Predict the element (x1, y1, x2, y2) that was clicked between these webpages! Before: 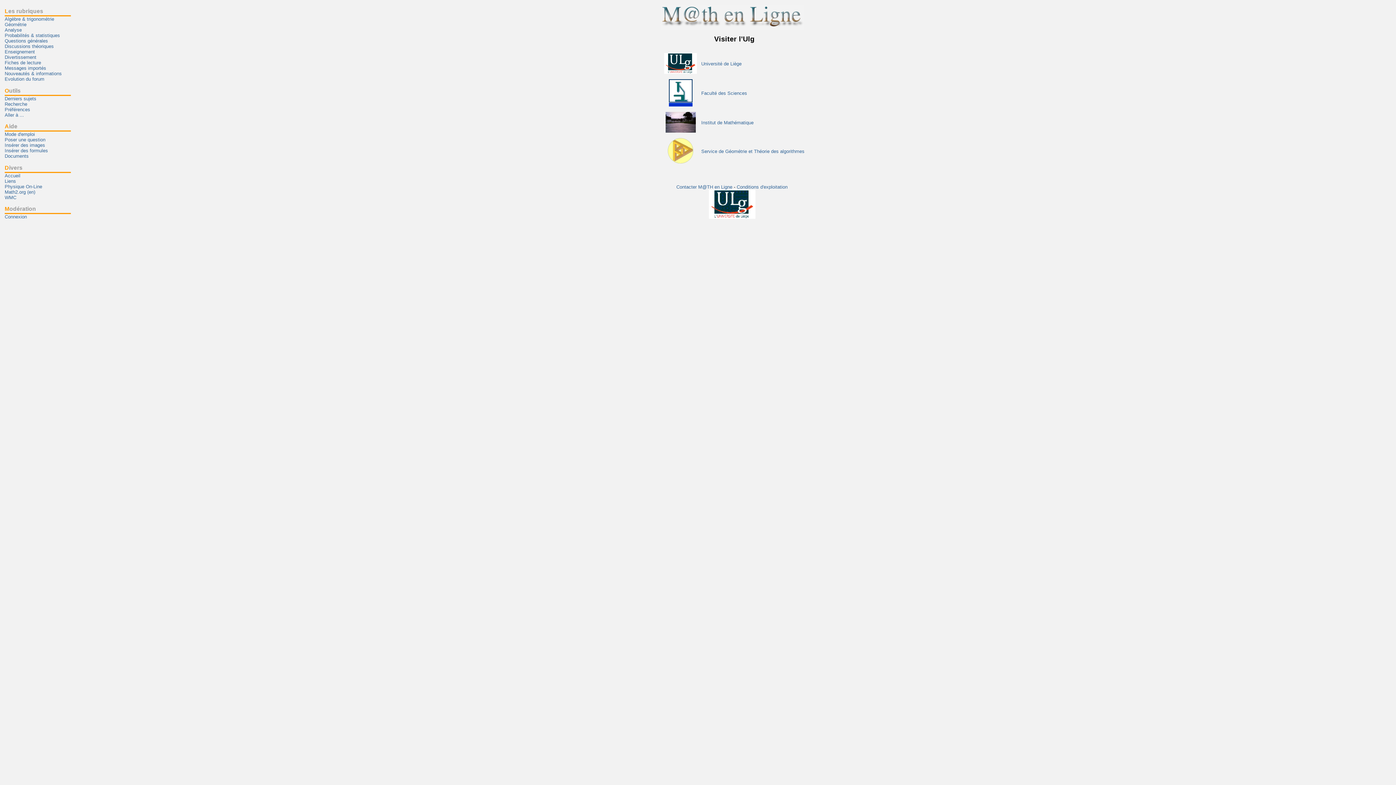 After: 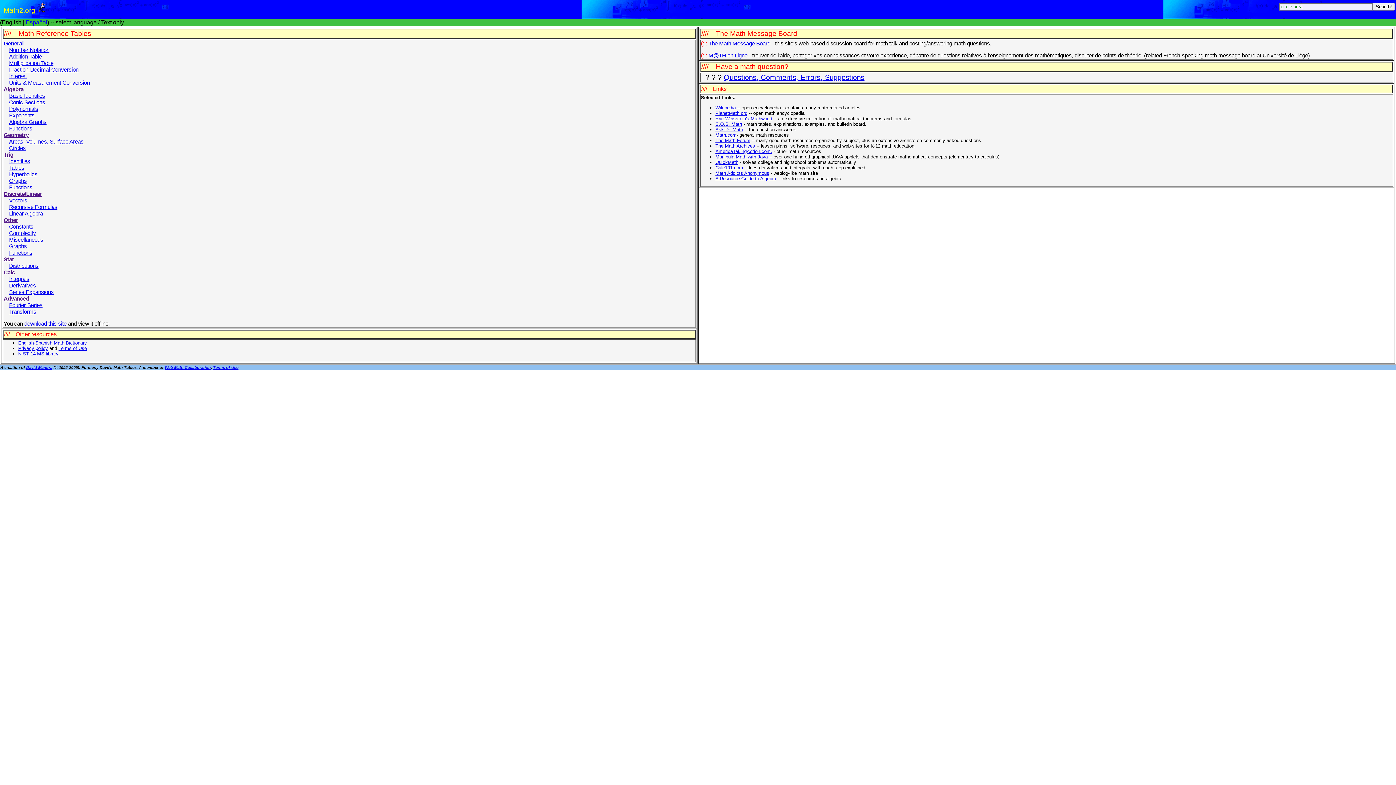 Action: label: Math2.org (en) bbox: (4, 189, 70, 194)